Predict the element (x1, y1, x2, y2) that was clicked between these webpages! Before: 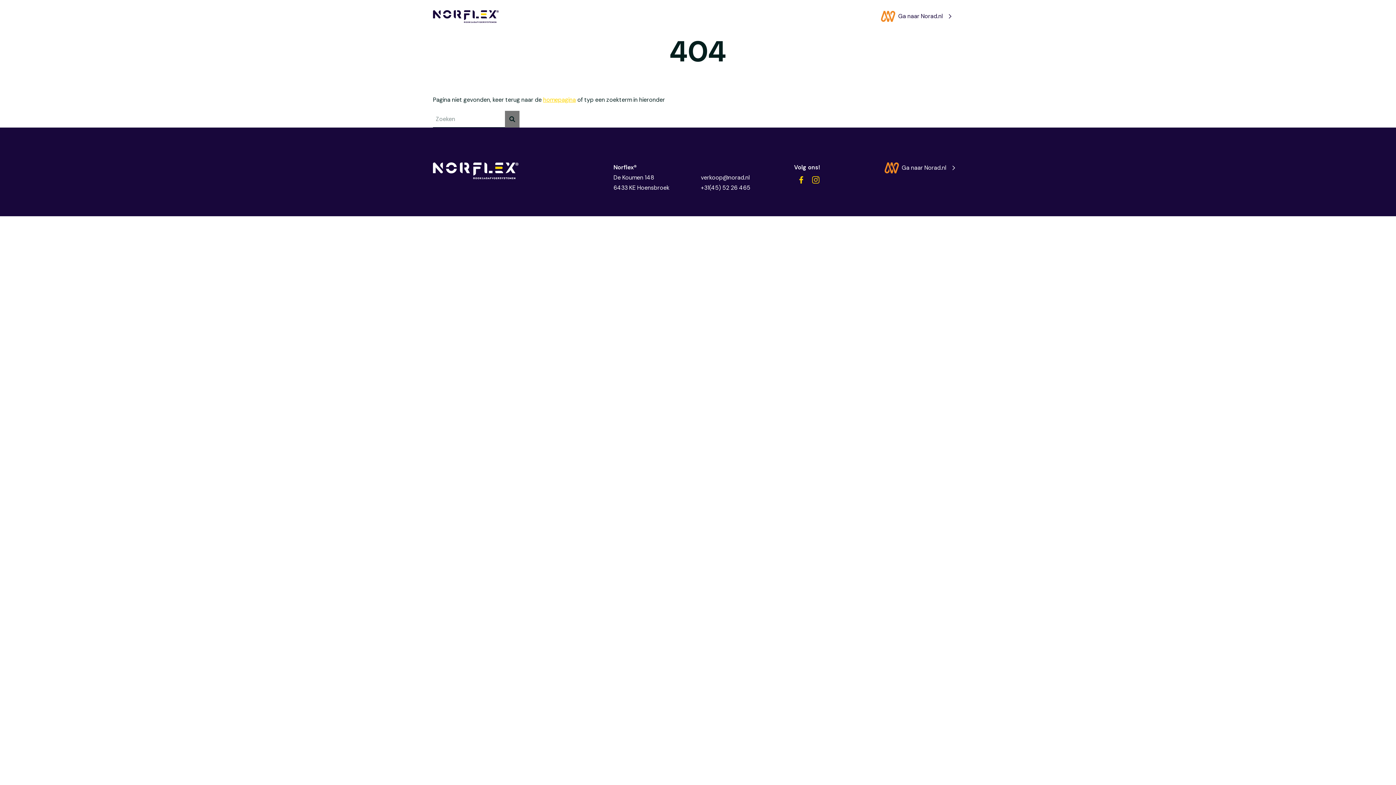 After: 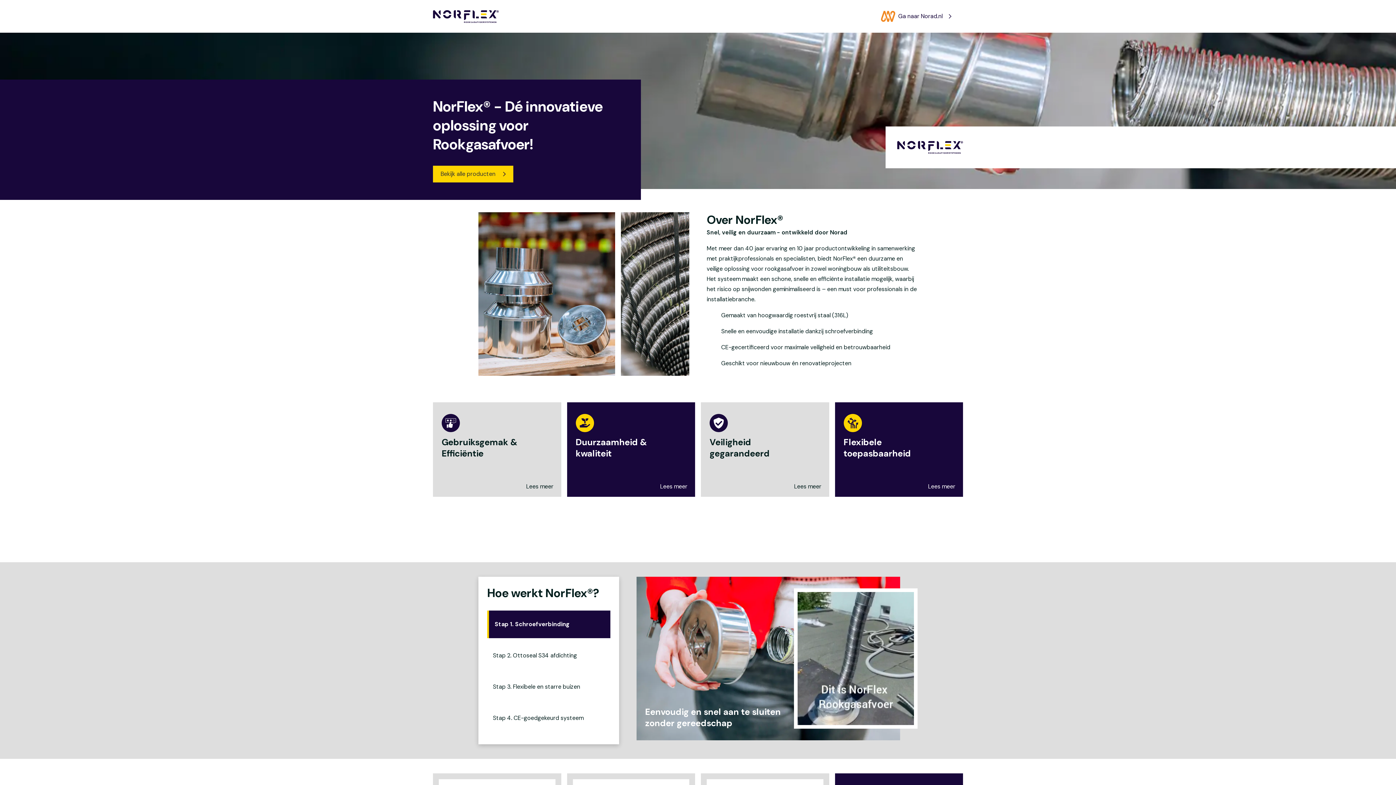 Action: label: Norflex® bbox: (433, 10, 498, 22)